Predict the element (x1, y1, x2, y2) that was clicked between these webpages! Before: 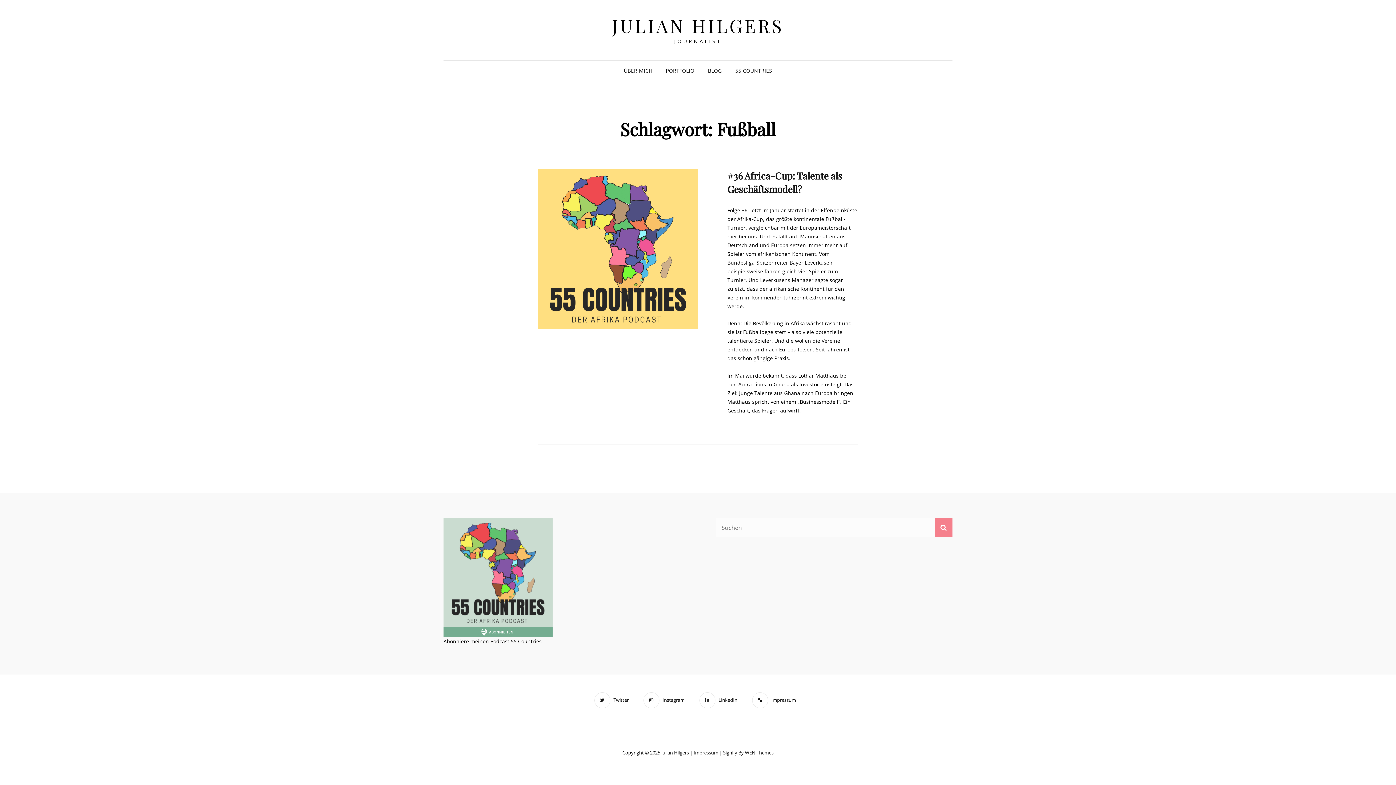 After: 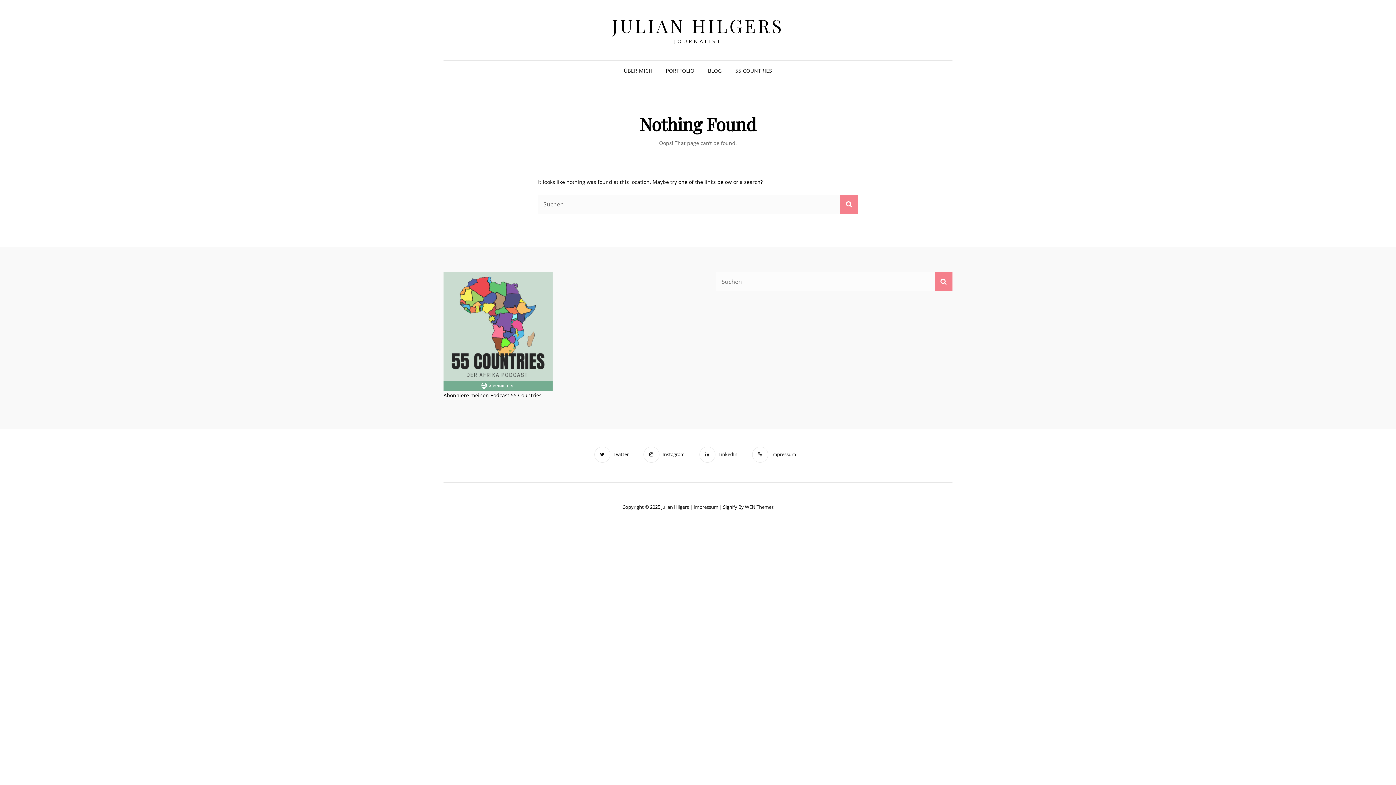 Action: label: Impressum bbox: (748, 690, 799, 711)